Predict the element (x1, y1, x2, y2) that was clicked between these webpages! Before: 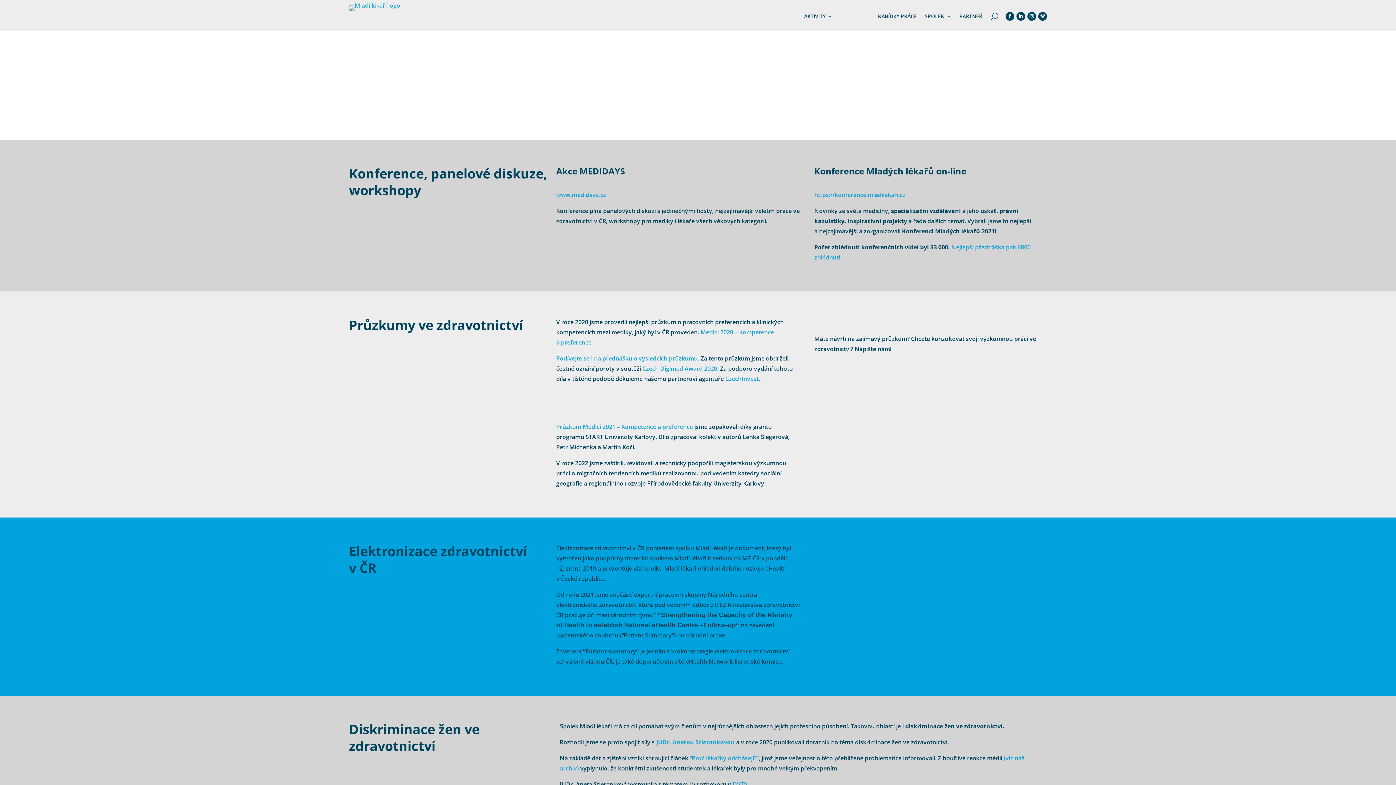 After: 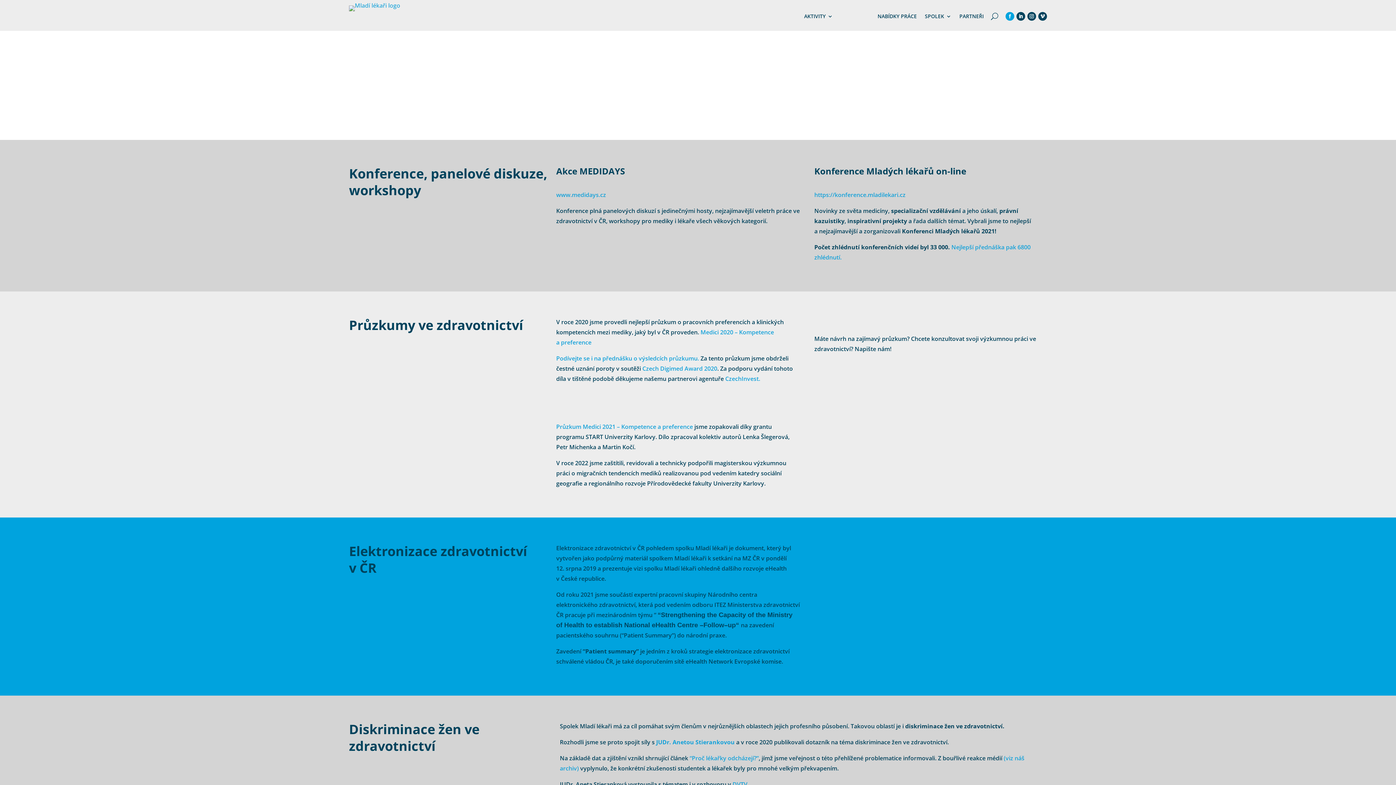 Action: bbox: (1005, 11, 1014, 20)